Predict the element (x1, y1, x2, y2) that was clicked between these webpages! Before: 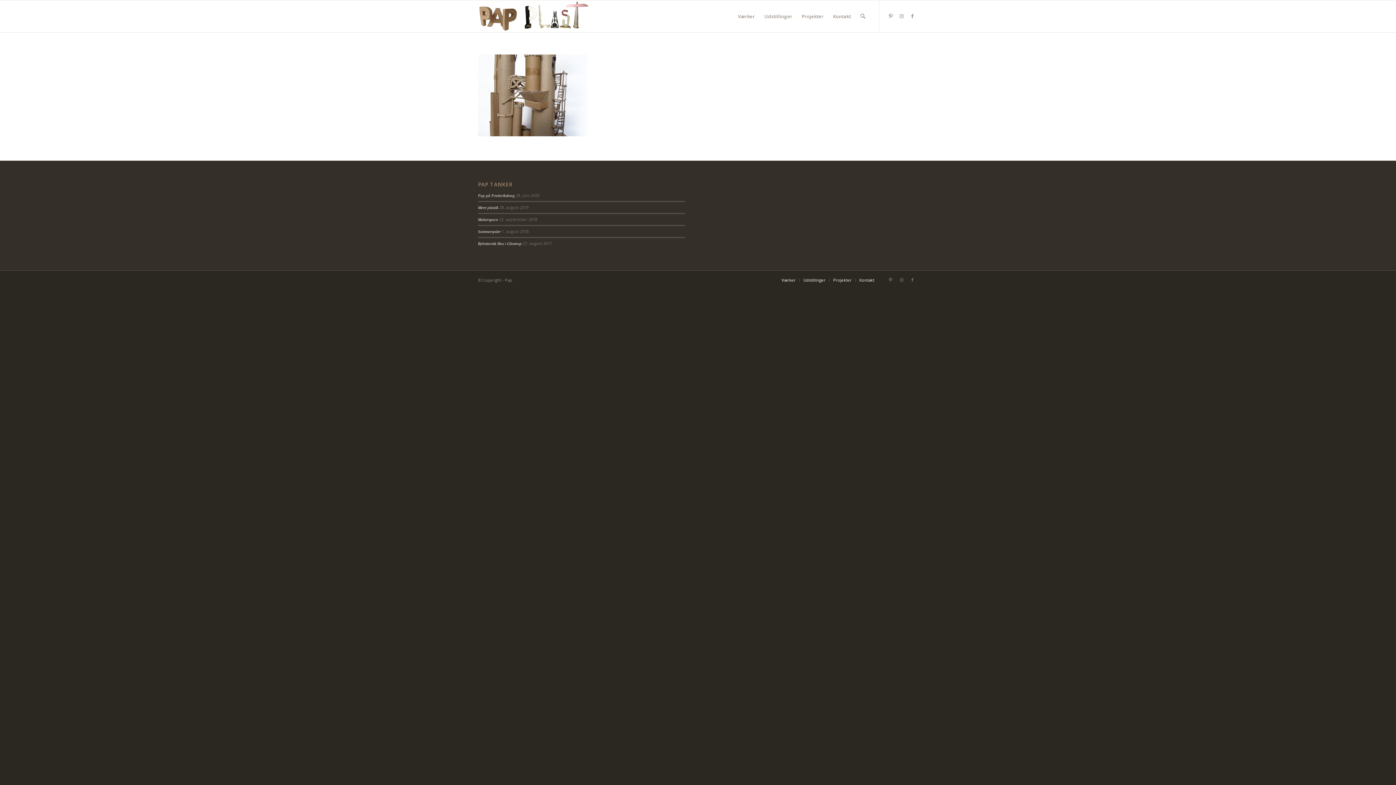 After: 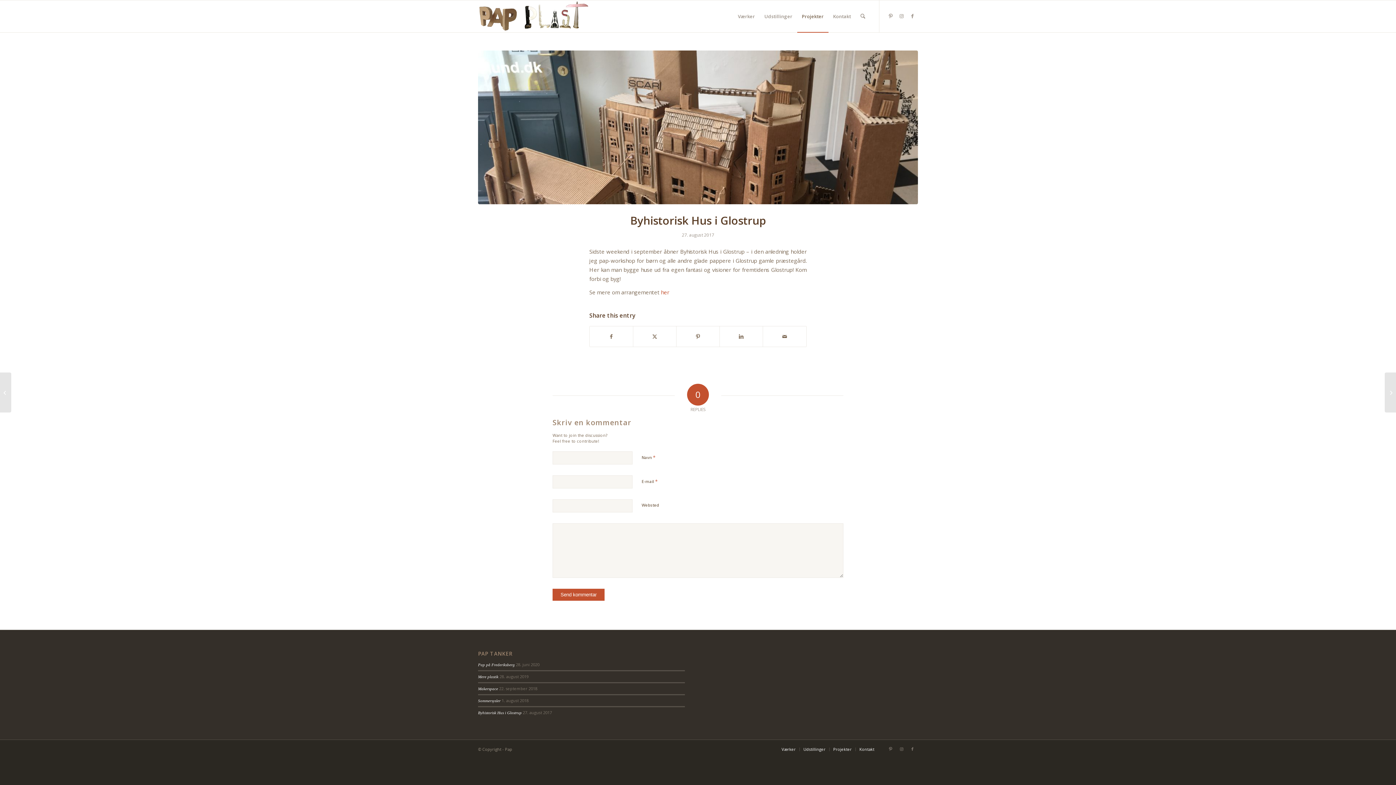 Action: label: Byhistorisk Hus i Glostrup bbox: (478, 241, 521, 245)